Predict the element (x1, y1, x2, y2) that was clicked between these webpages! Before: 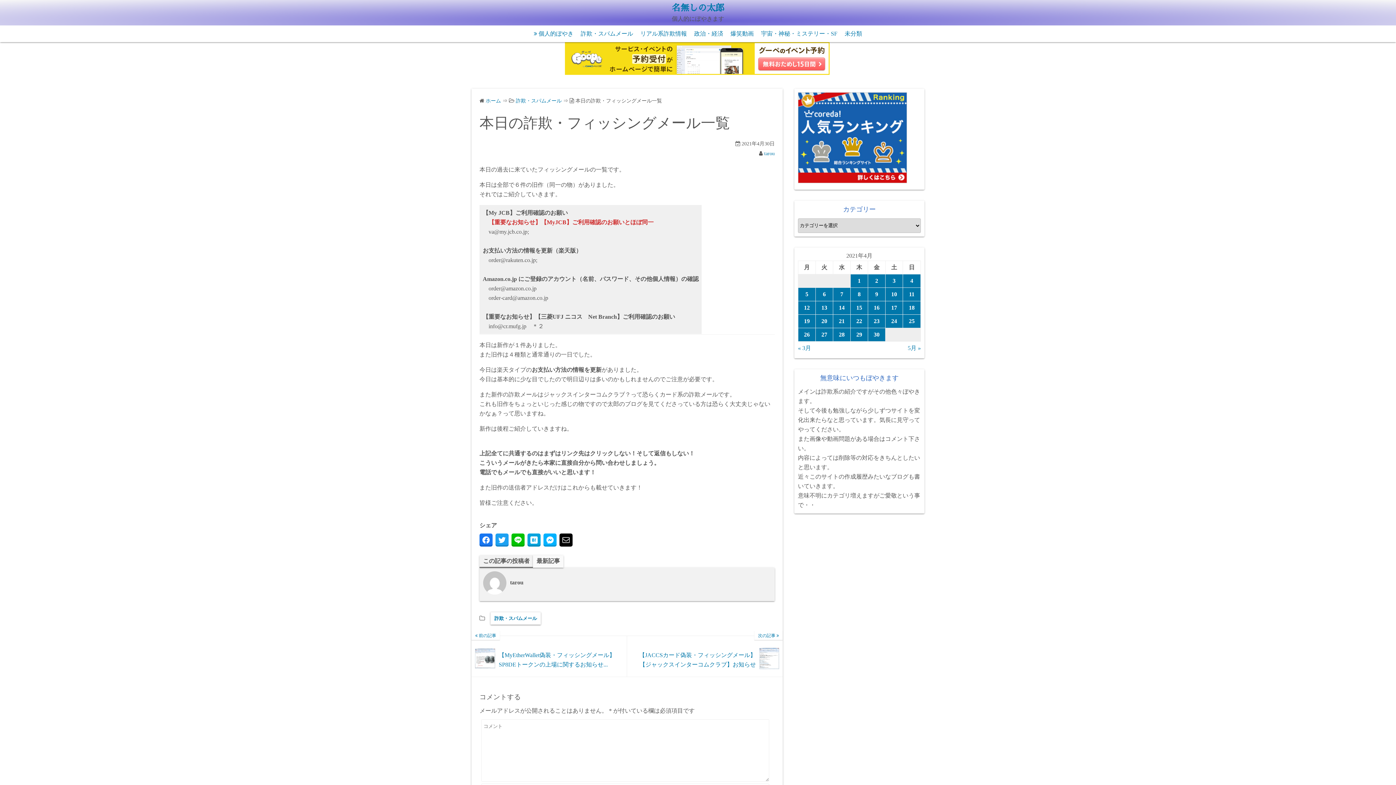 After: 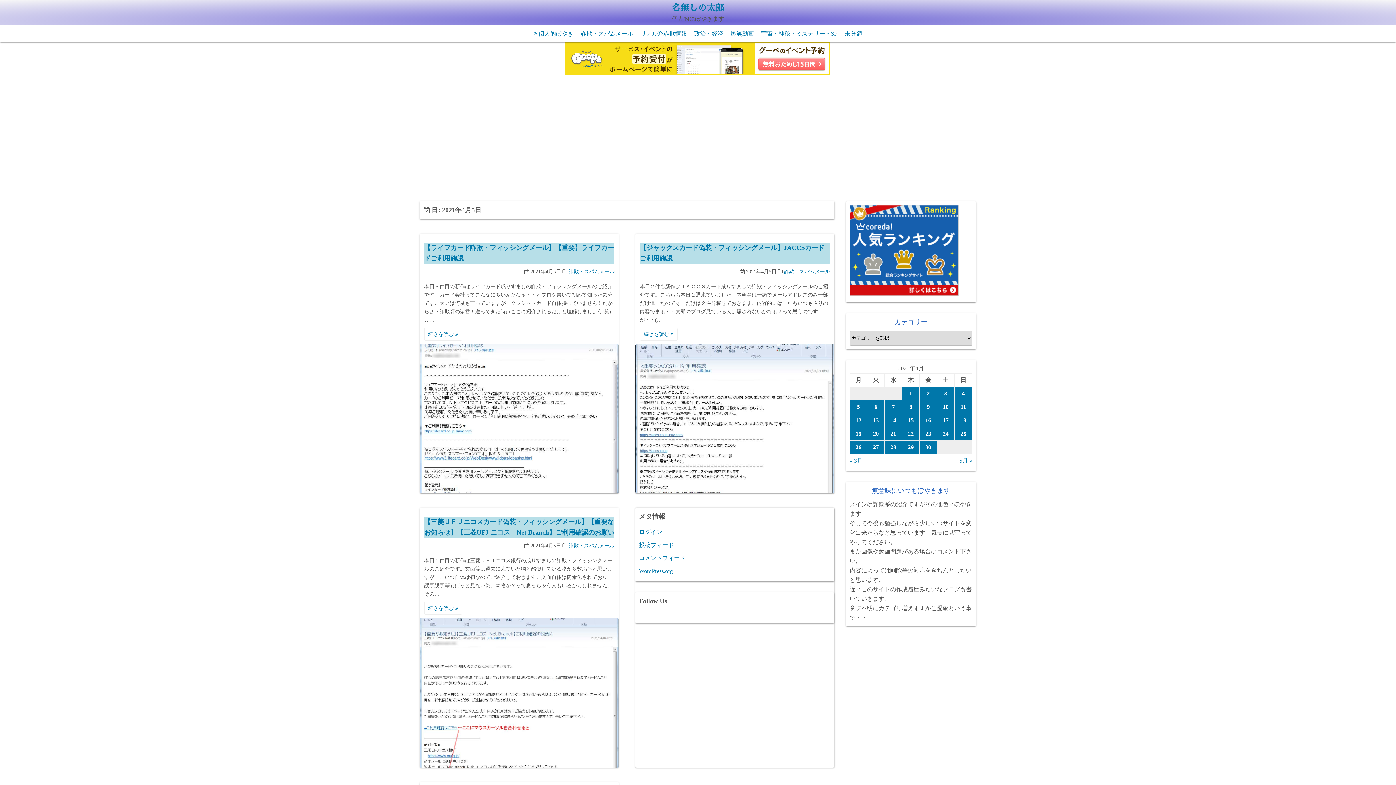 Action: bbox: (798, 288, 815, 301) label: 2021年4月5日 に投稿を公開